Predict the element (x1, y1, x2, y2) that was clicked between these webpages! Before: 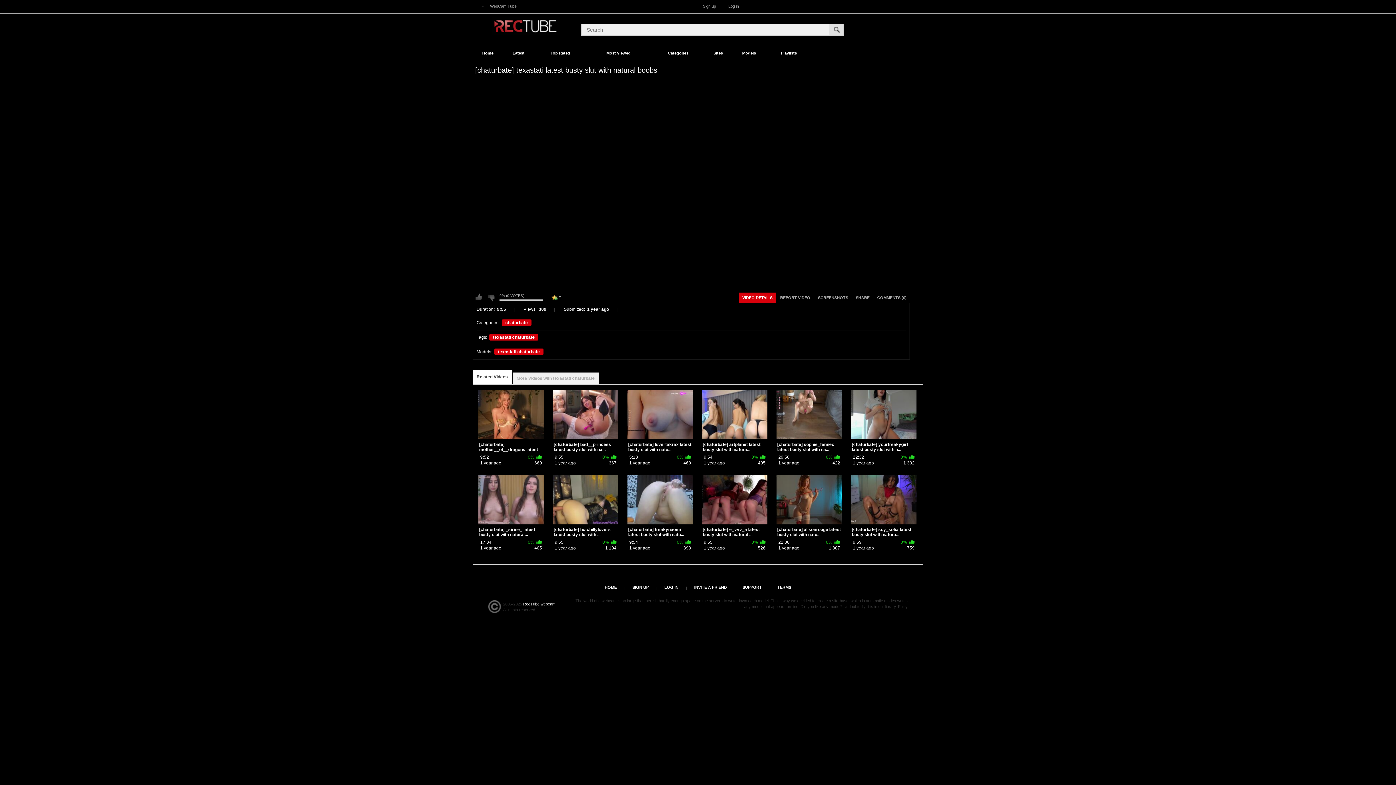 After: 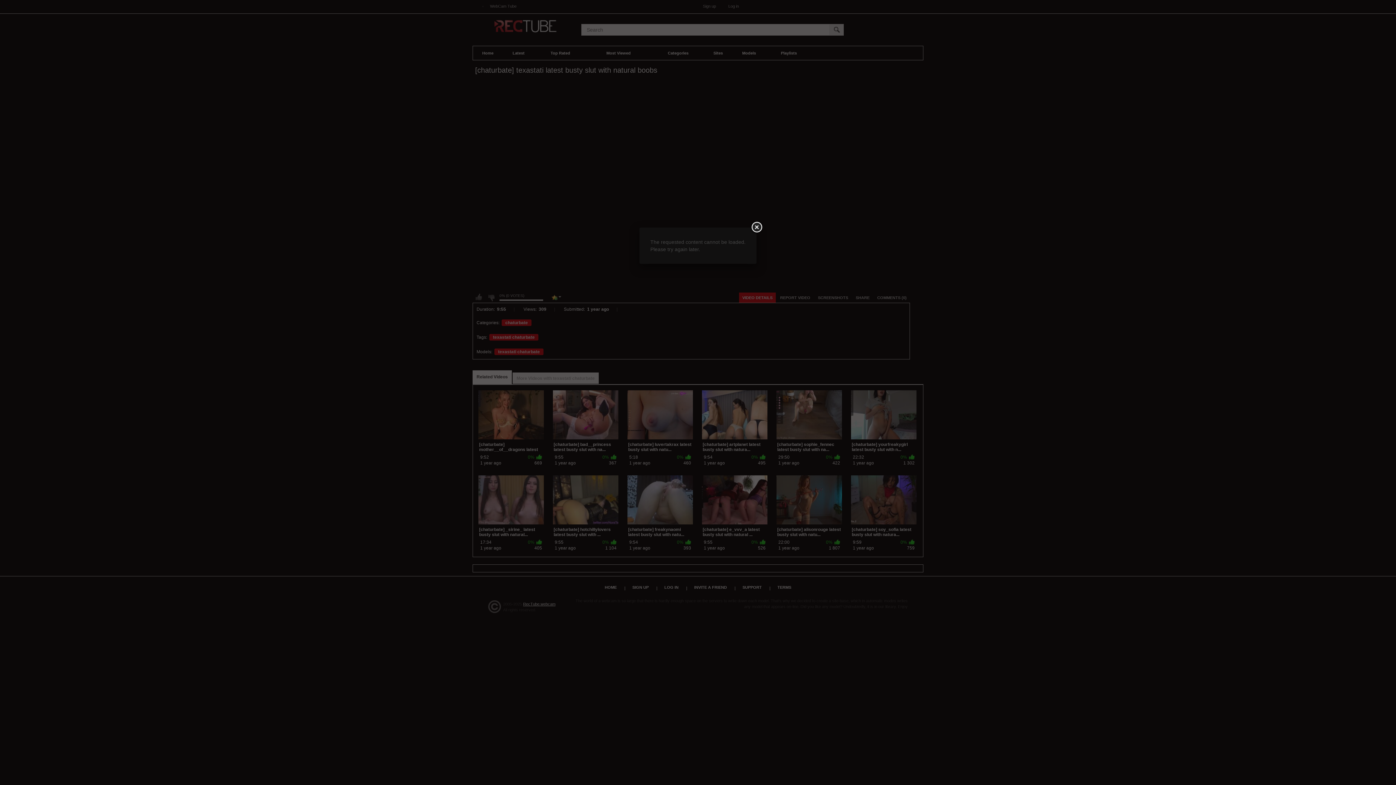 Action: bbox: (660, 583, 682, 592) label: LOG IN